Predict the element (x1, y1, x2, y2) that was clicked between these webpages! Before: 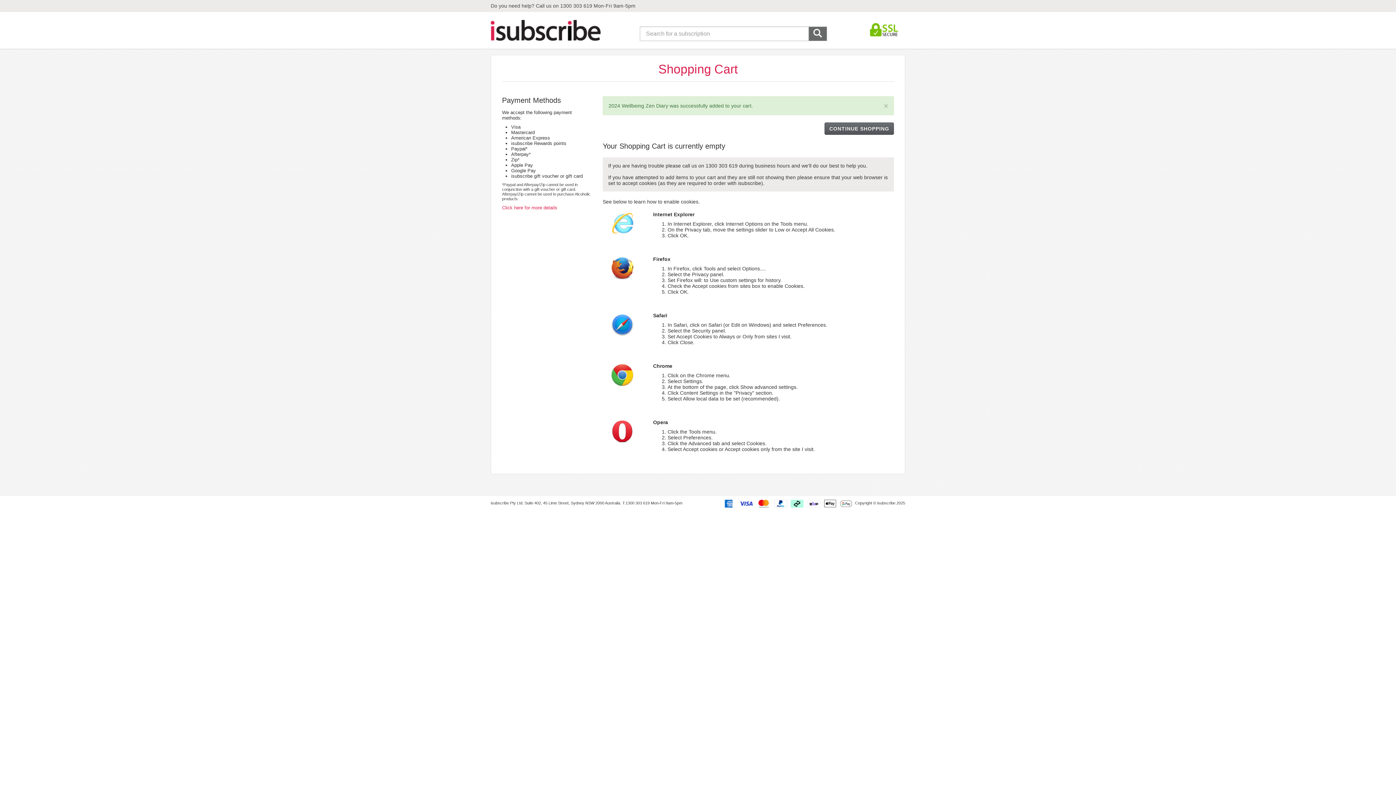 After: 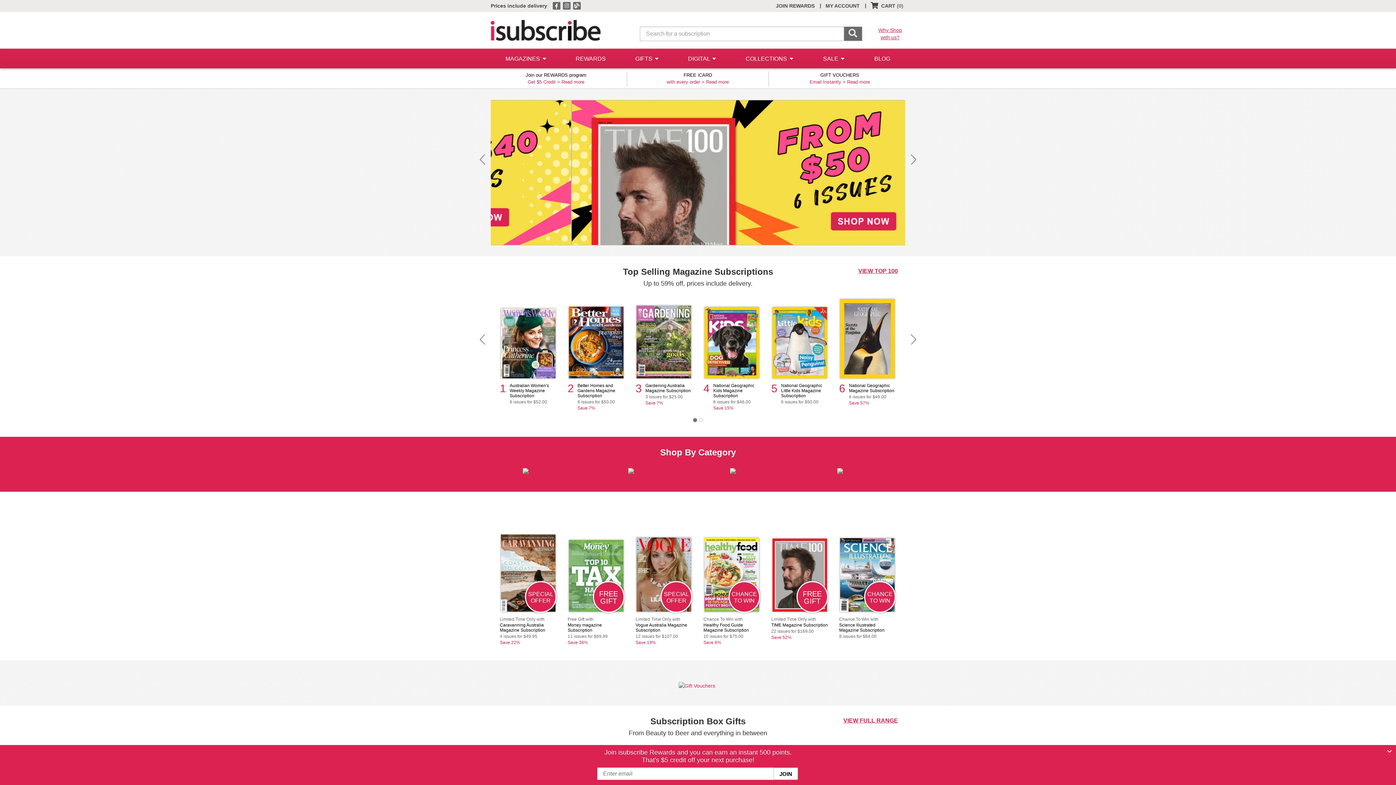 Action: label: CONTINUE SHOPPING bbox: (824, 122, 894, 134)